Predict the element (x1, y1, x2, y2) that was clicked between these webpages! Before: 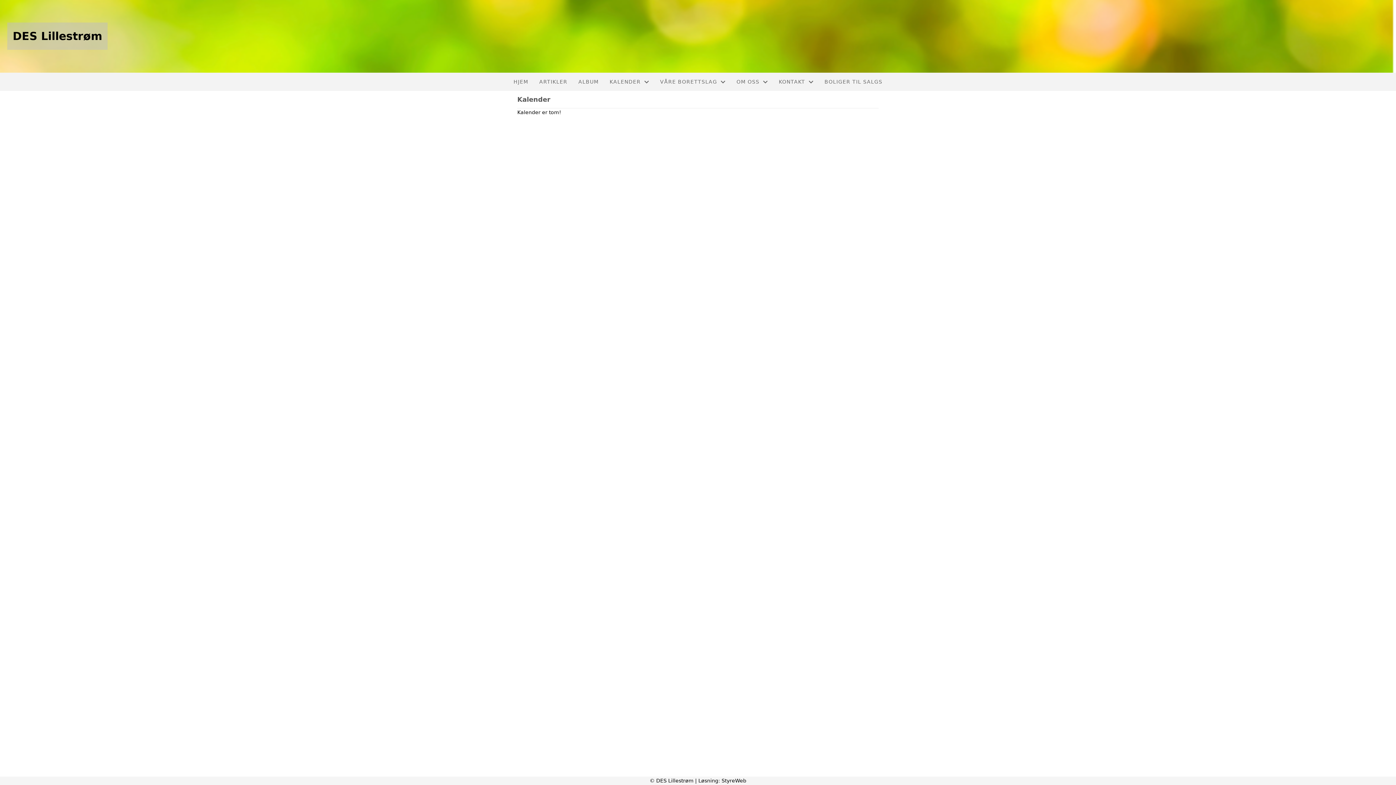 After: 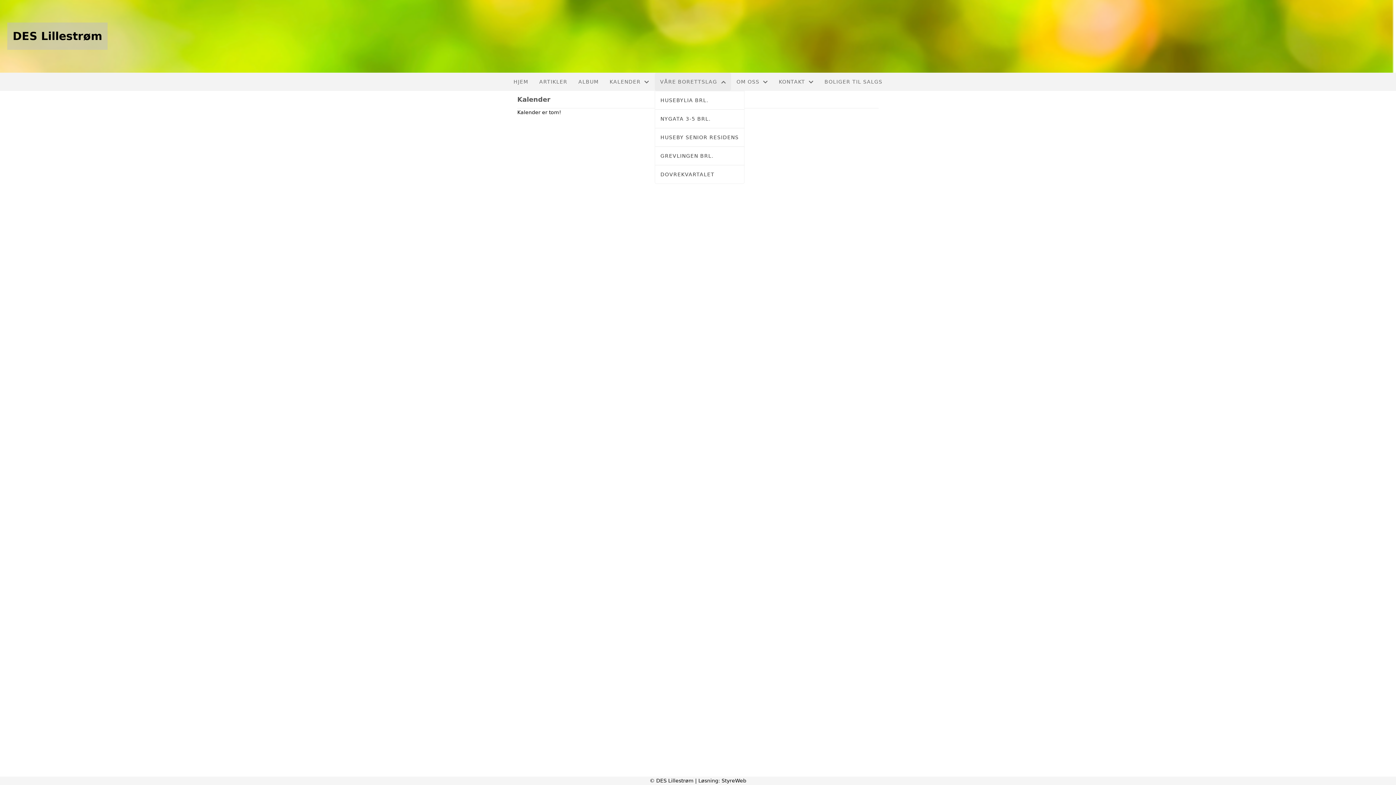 Action: label: VÅRE BORETTSLAG bbox: (654, 72, 731, 90)